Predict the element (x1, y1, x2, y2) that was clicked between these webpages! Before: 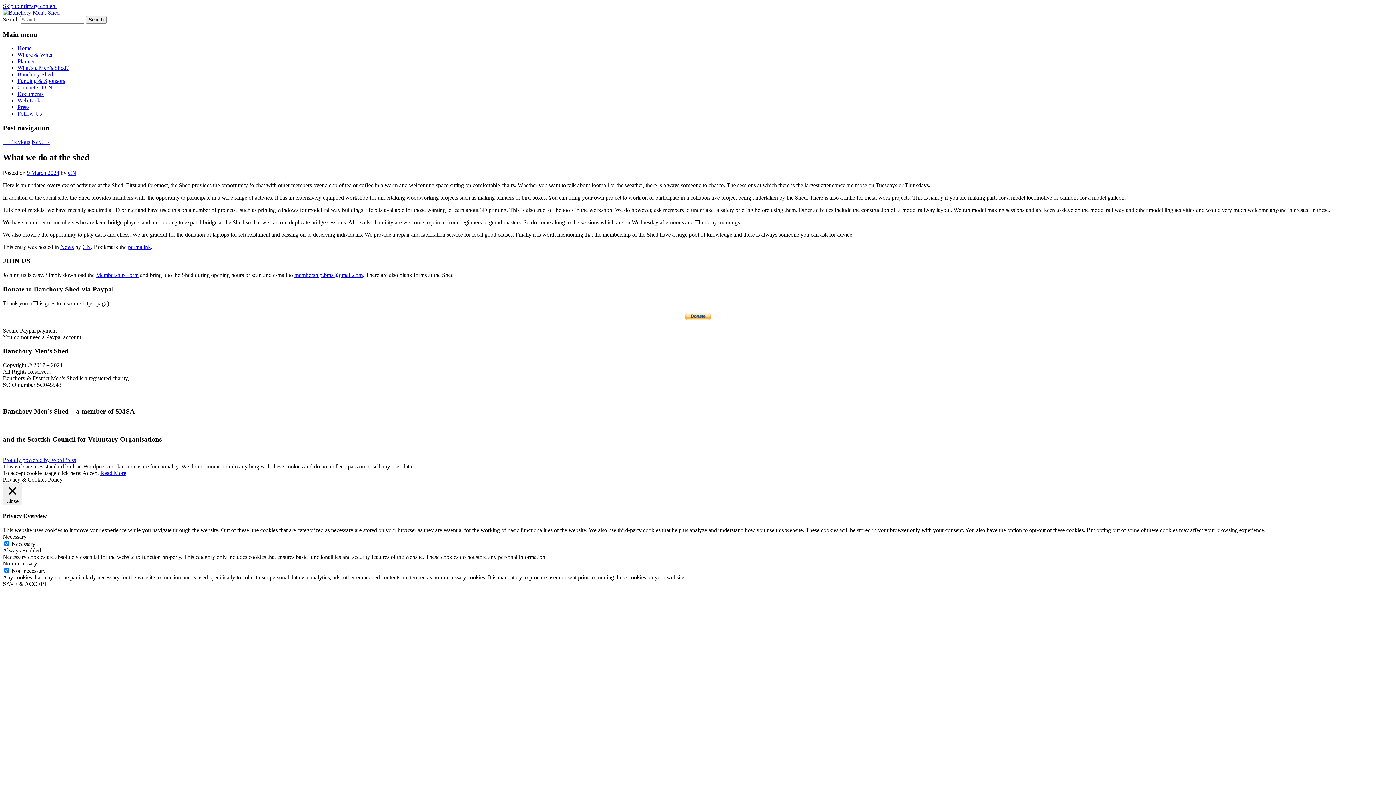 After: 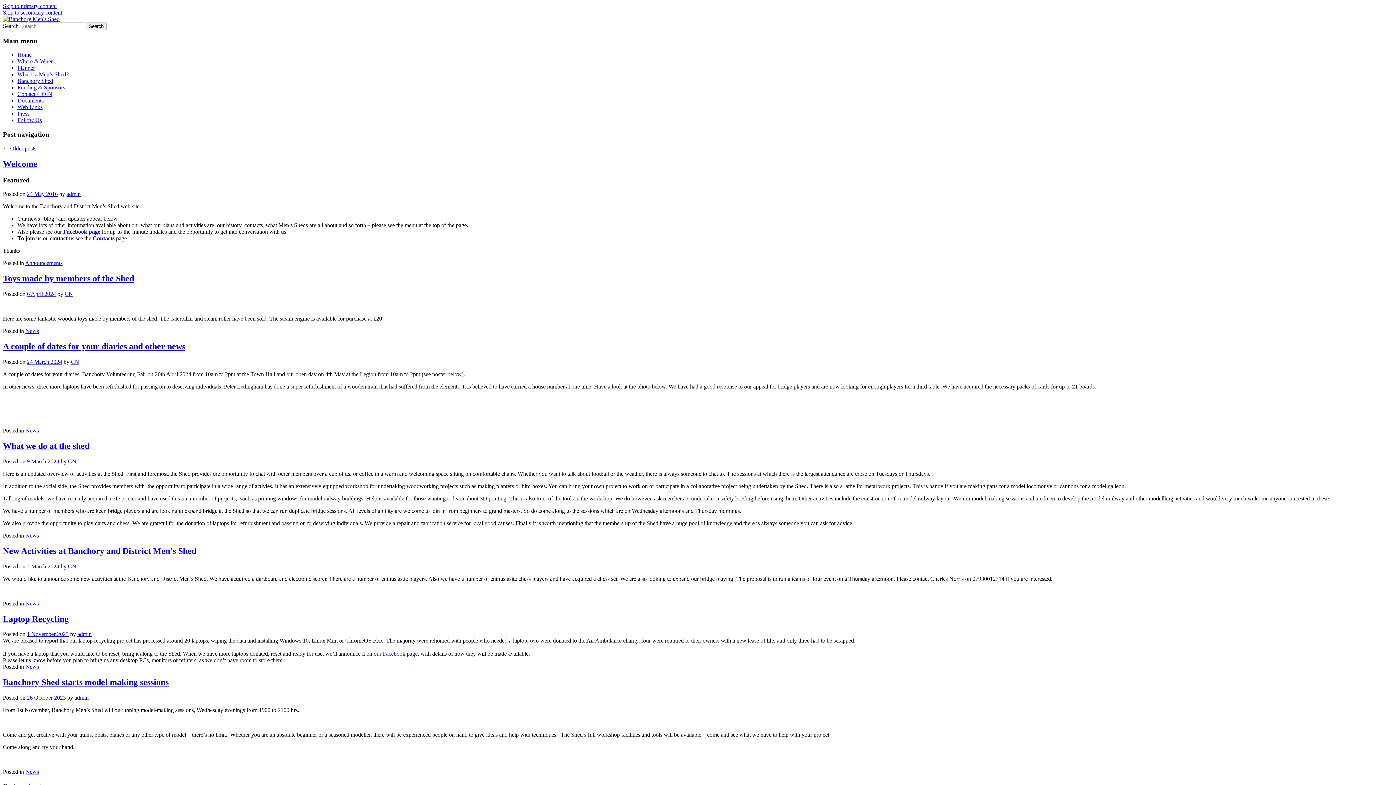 Action: label: Home bbox: (17, 45, 31, 51)